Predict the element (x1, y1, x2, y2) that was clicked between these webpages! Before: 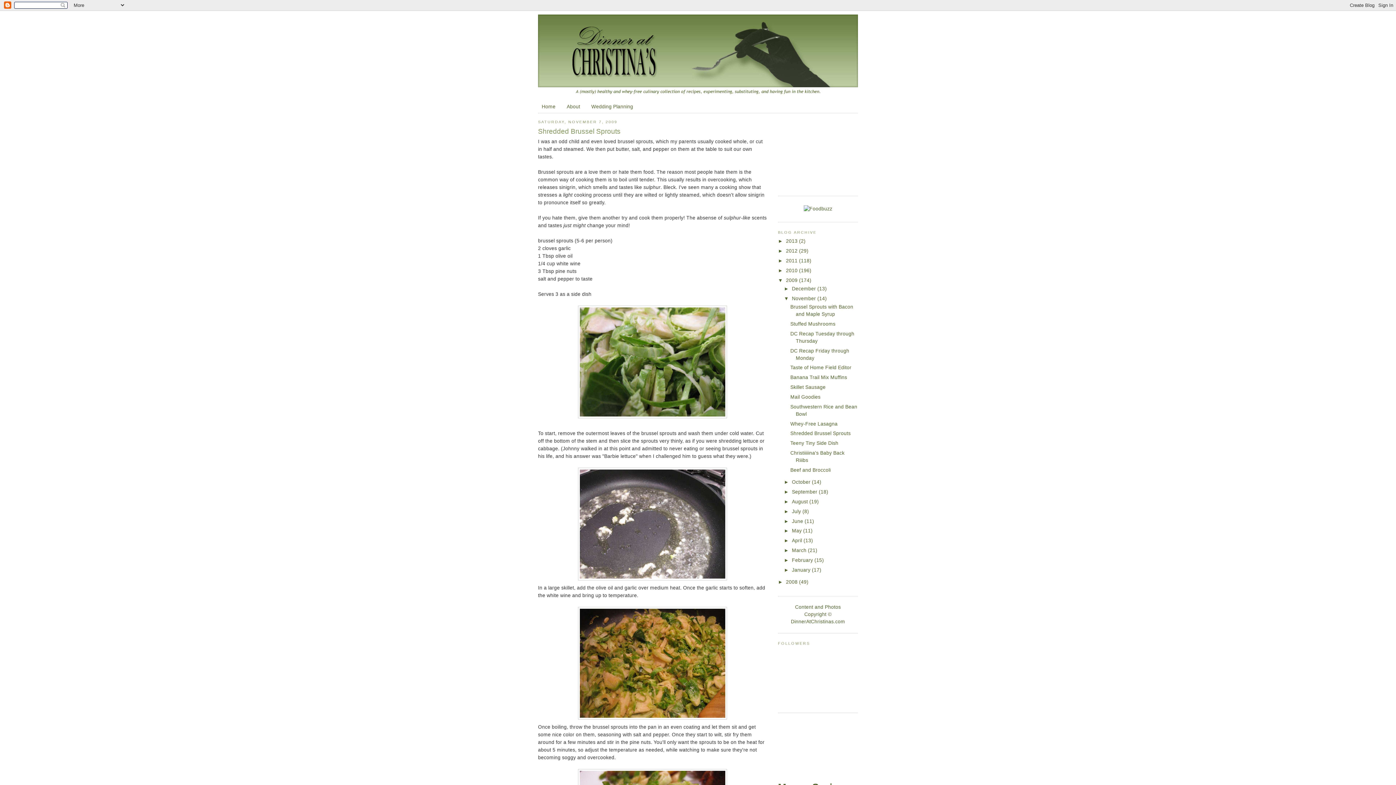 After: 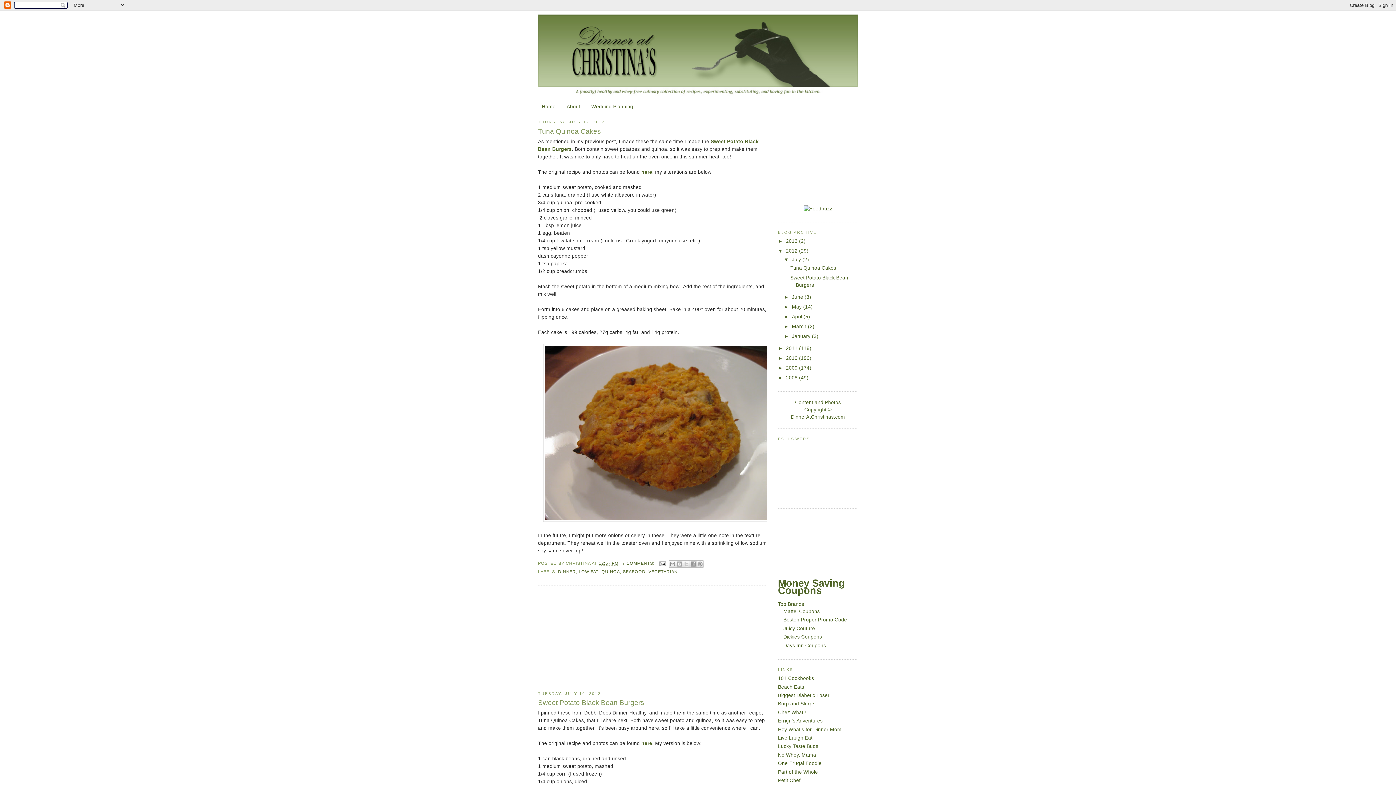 Action: bbox: (786, 248, 799, 253) label: 2012 